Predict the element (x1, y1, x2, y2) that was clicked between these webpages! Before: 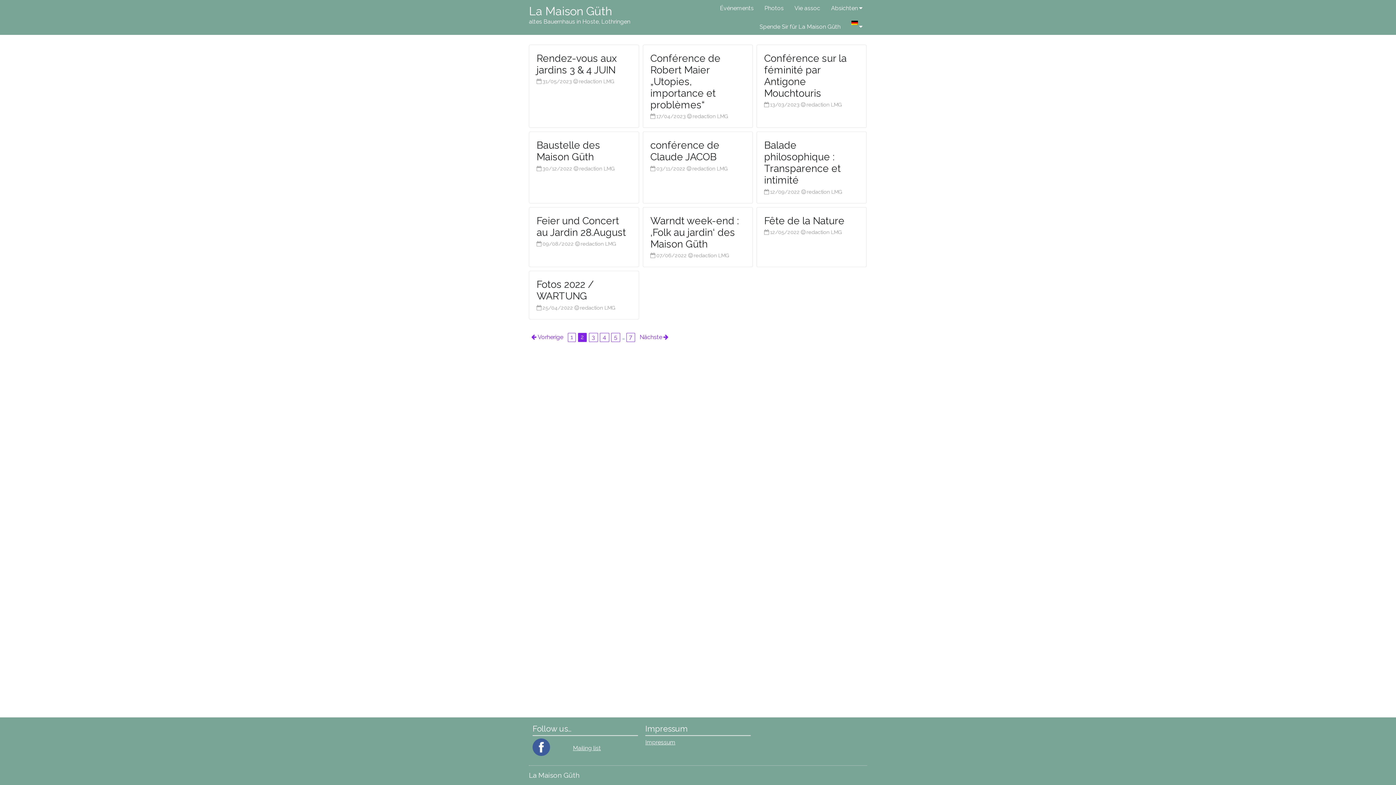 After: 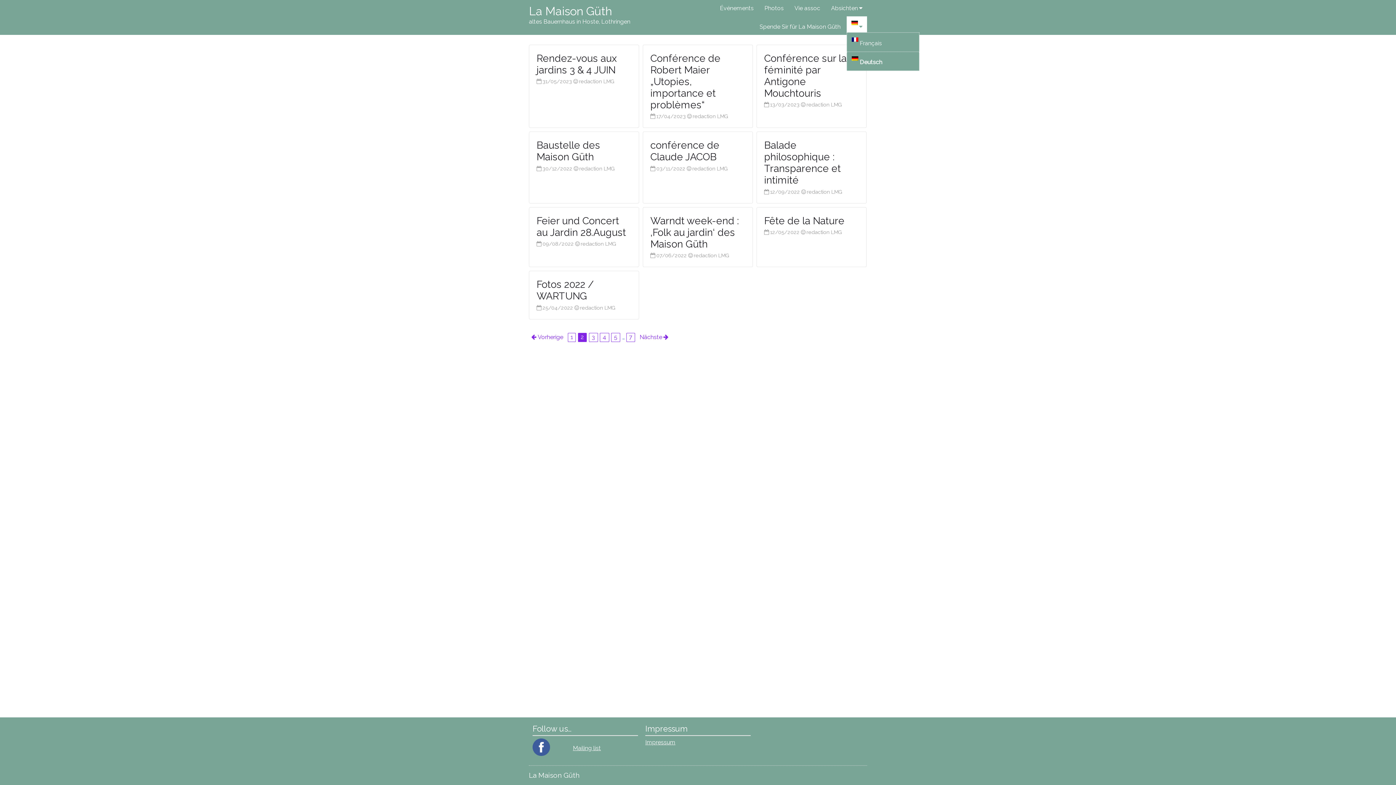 Action: bbox: (846, 16, 867, 34)